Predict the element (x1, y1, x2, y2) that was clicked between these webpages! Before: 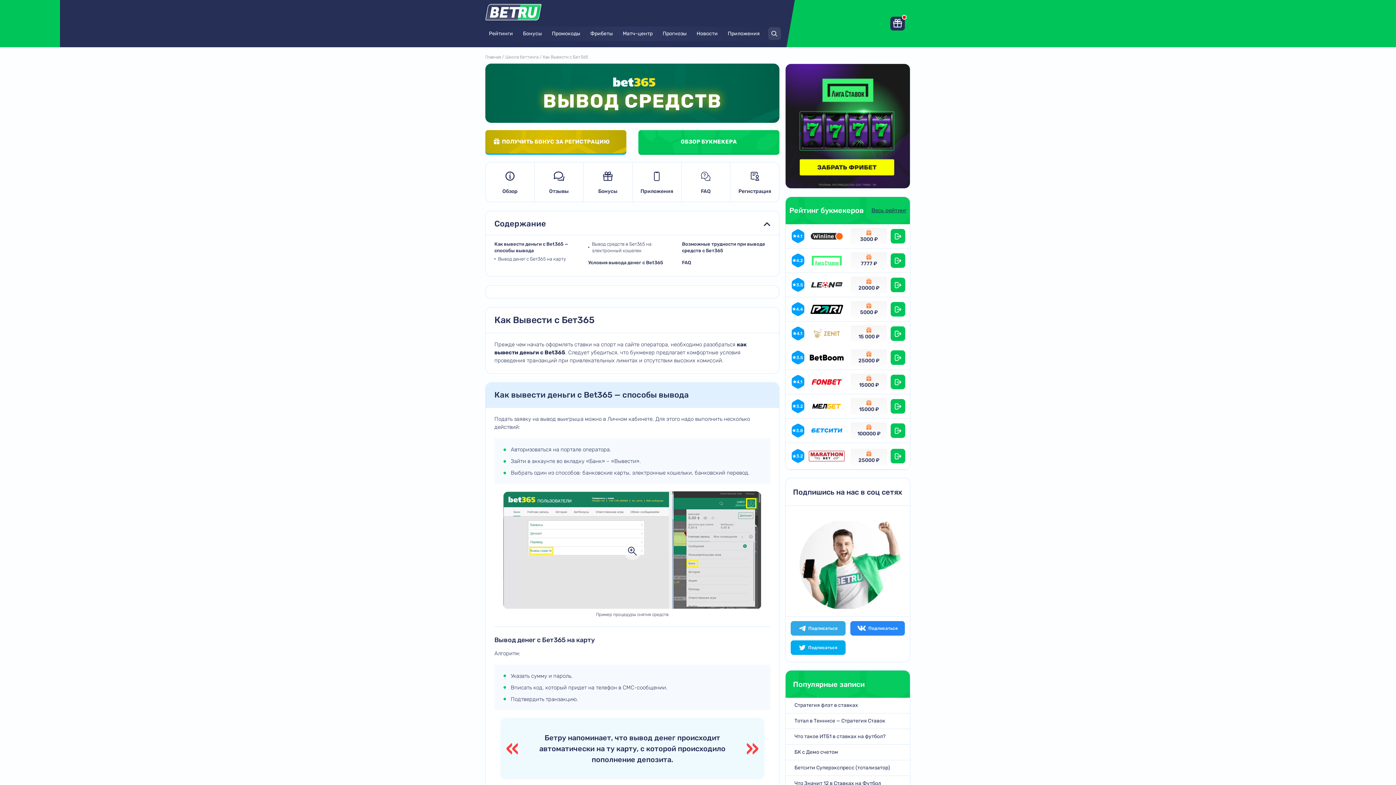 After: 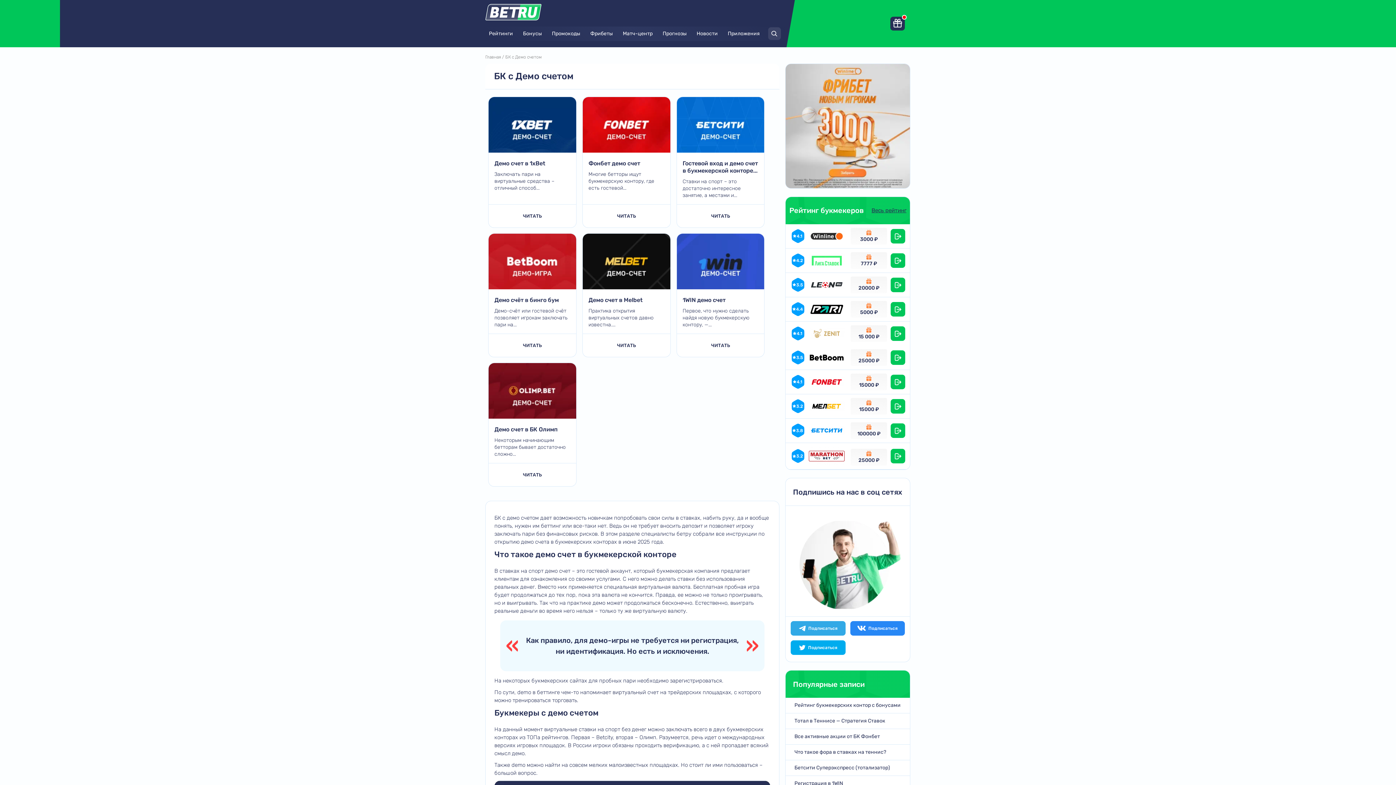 Action: bbox: (785, 745, 910, 760) label: БК с Демо счетом